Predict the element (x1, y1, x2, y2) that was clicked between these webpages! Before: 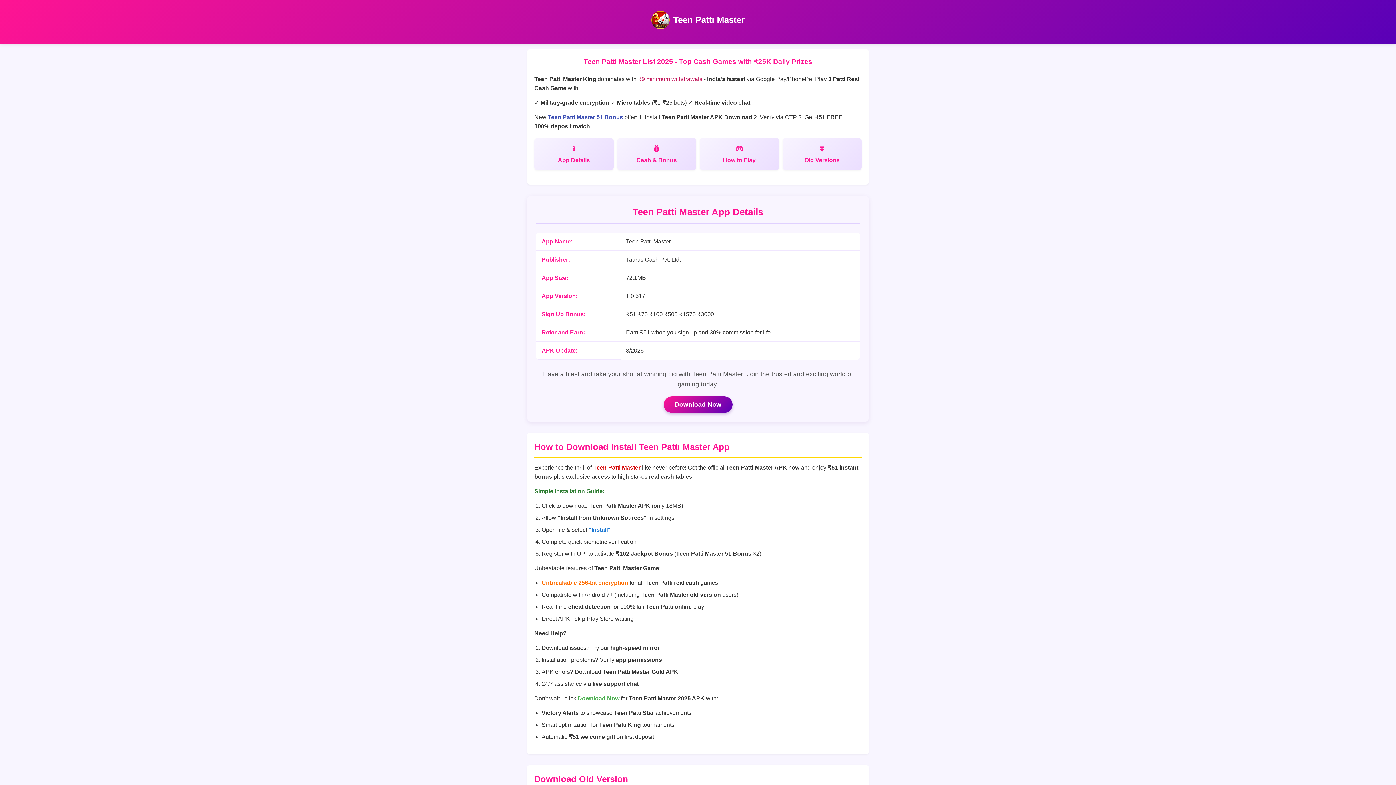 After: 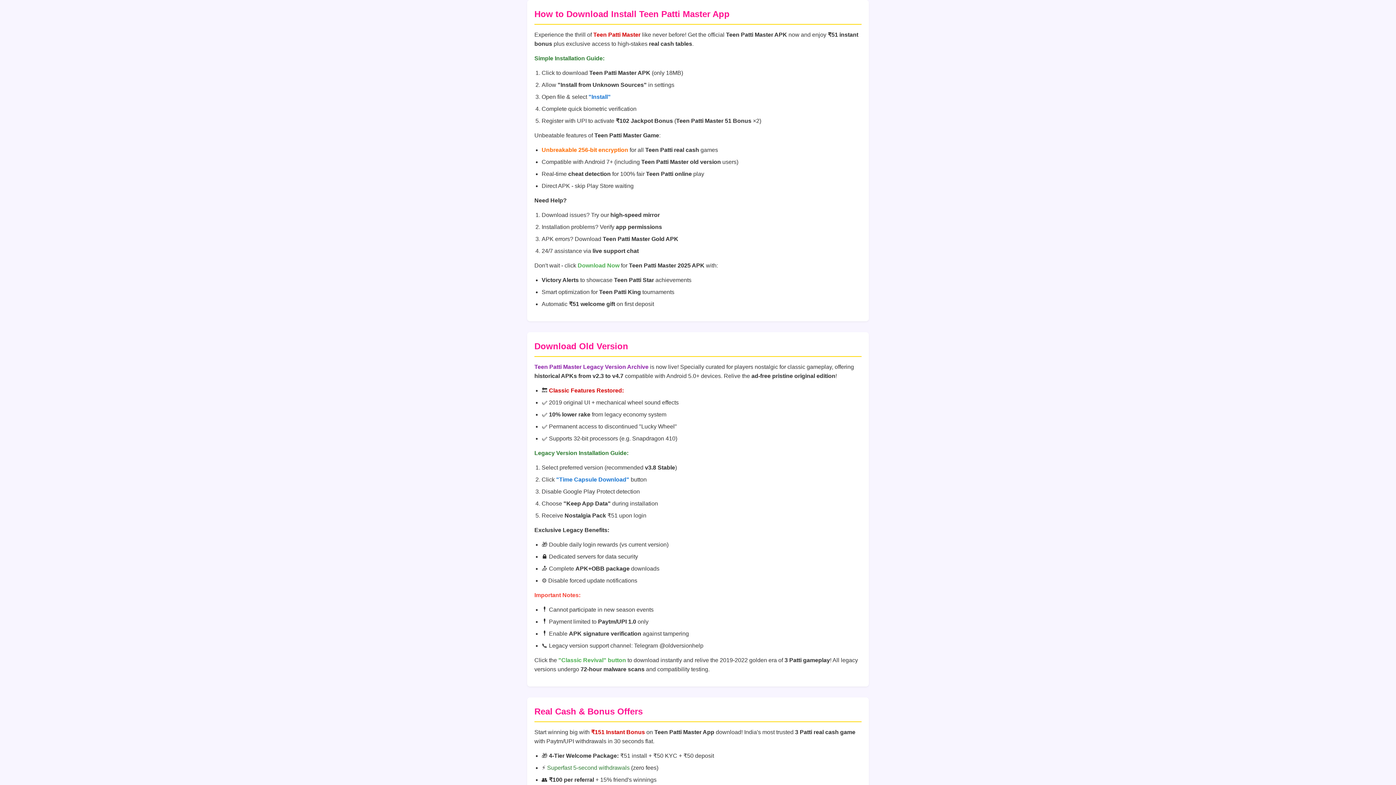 Action: bbox: (782, 138, 861, 170) label: Old Versions